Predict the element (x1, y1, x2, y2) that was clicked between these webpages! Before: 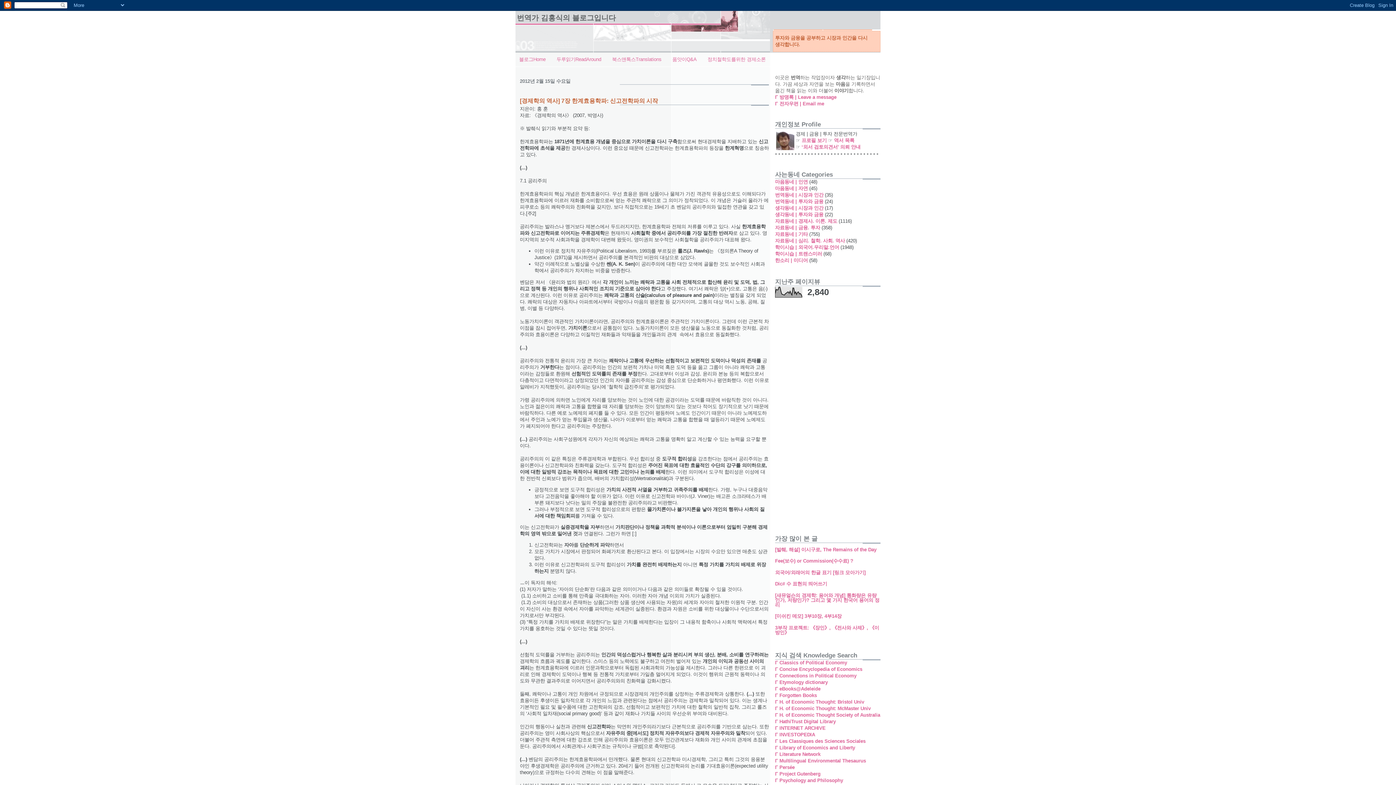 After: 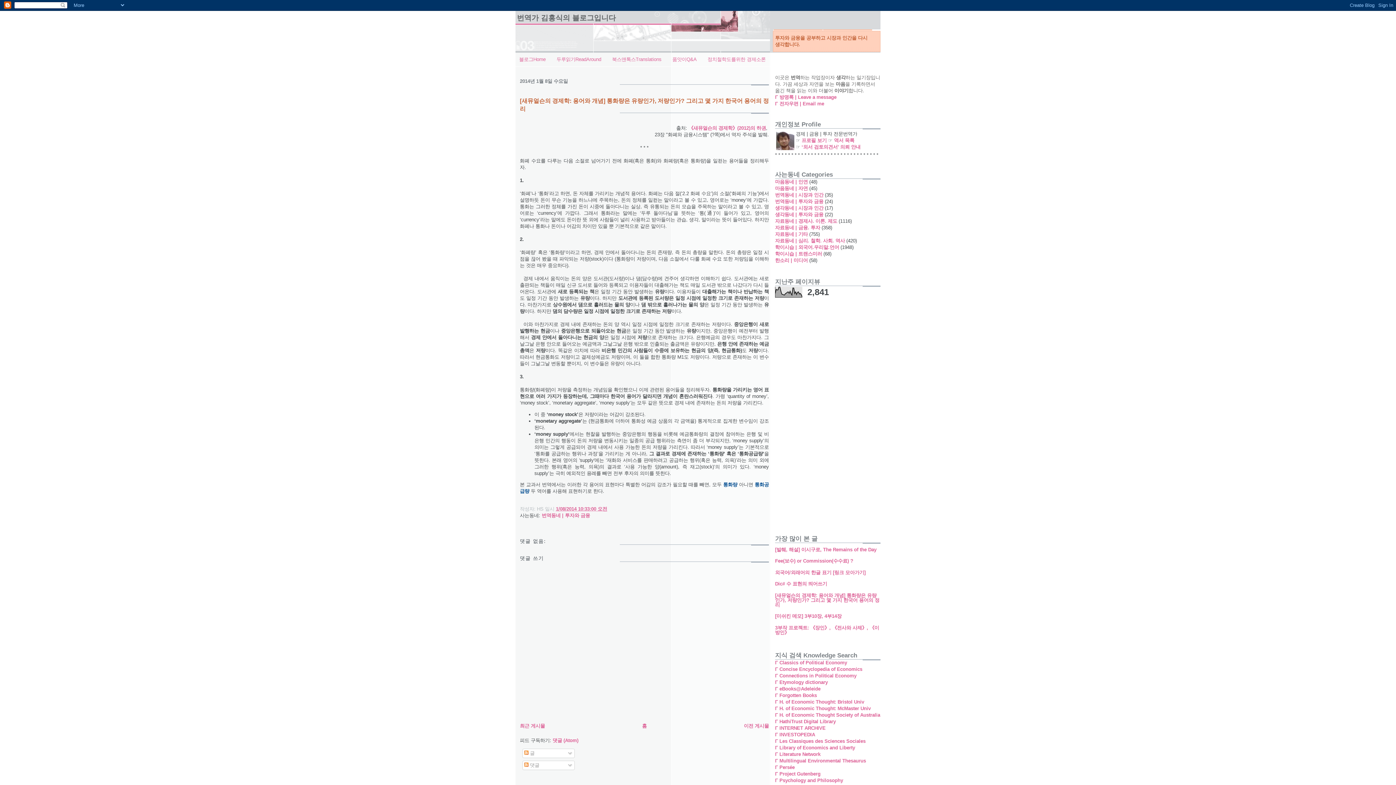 Action: label: [새뮤얼슨의 경제학: 용어와 개념] 통화량은 유량인가, 저량인가? 그리고 몇 가지 한국어 용어의 정리 bbox: (775, 593, 879, 607)